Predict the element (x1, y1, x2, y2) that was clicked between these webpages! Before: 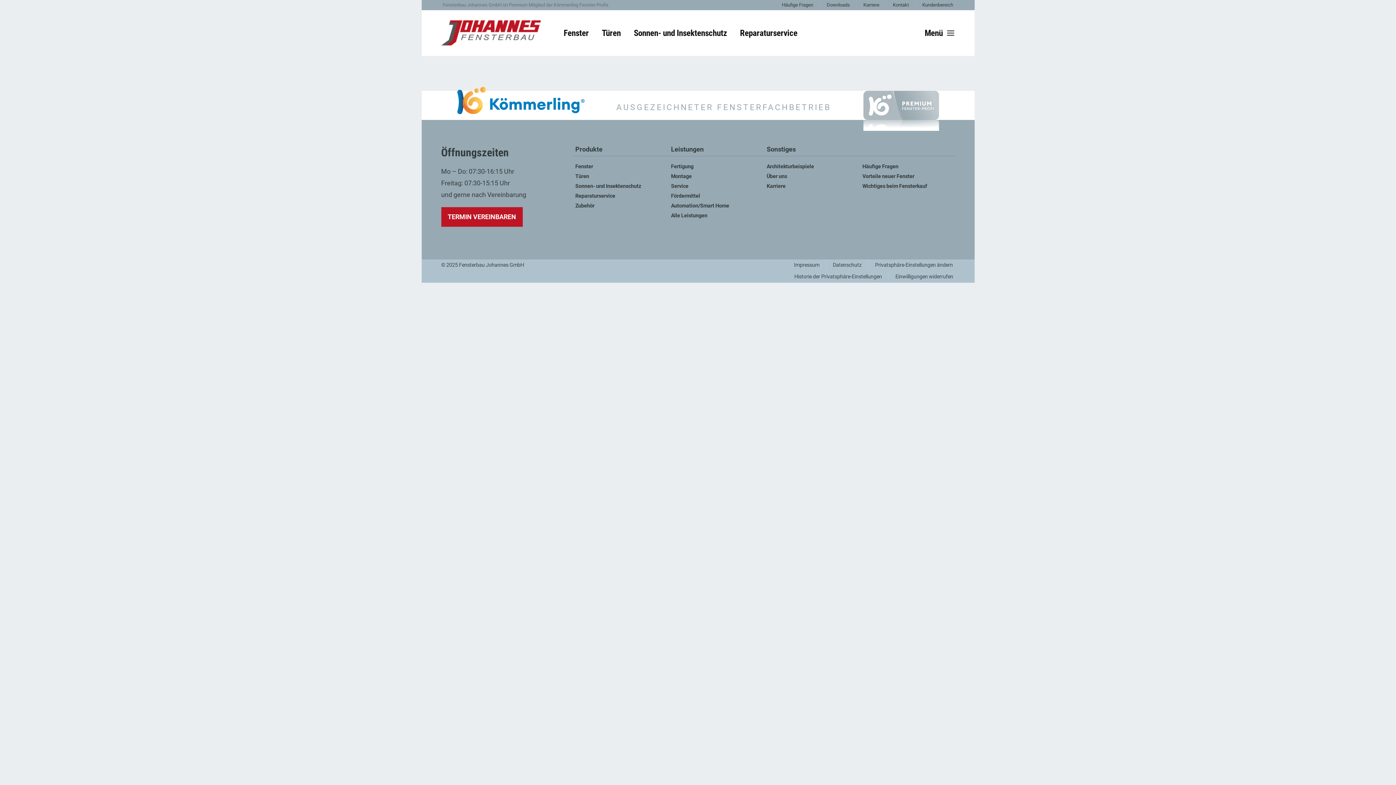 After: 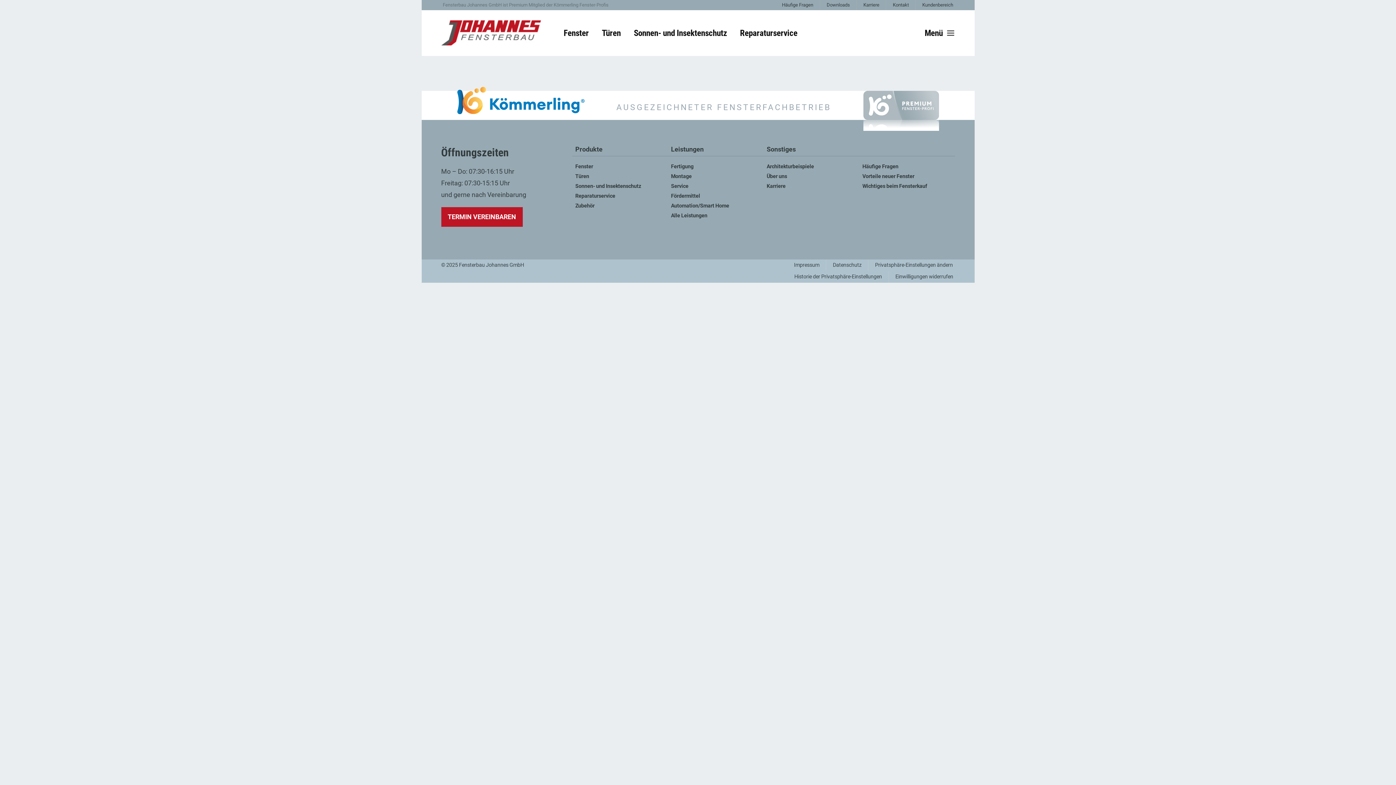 Action: bbox: (859, 146, 955, 156)